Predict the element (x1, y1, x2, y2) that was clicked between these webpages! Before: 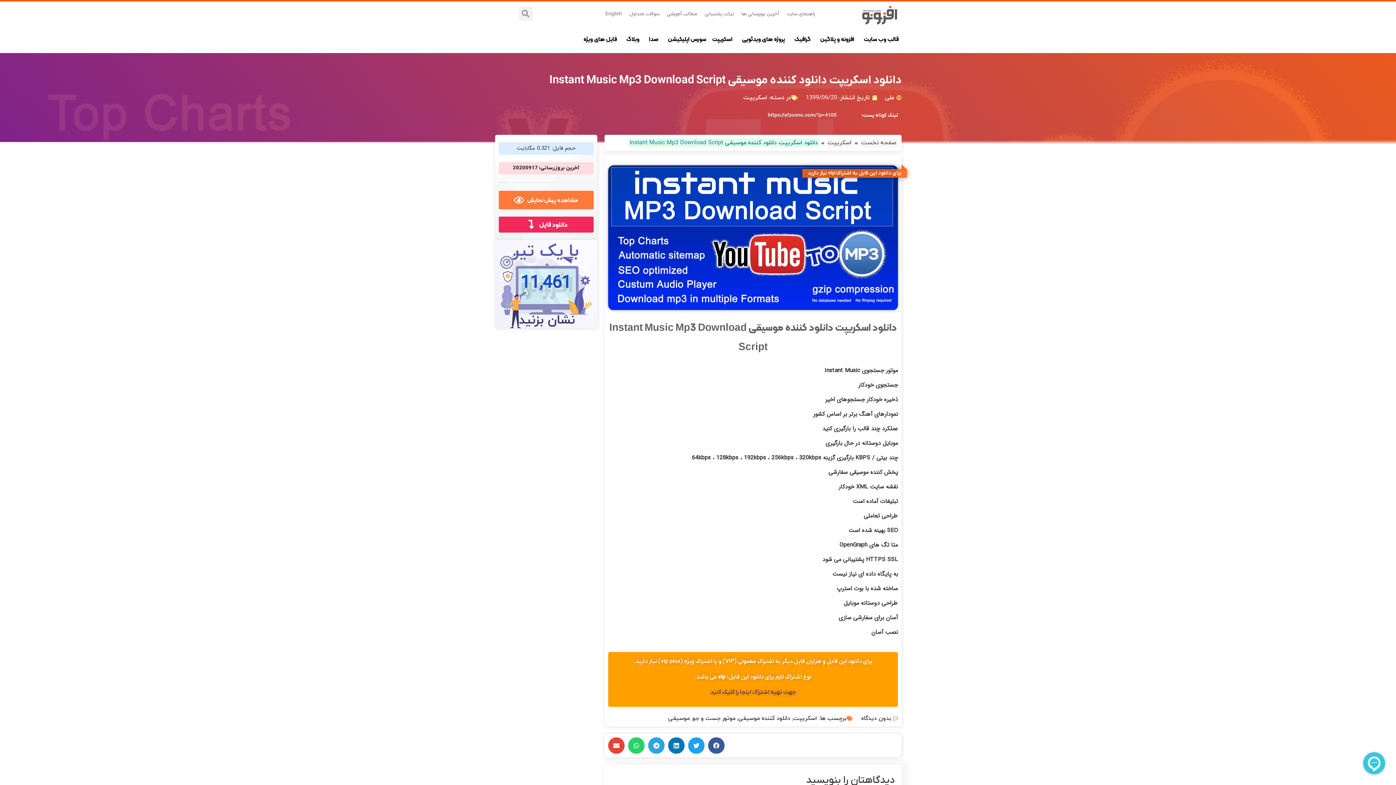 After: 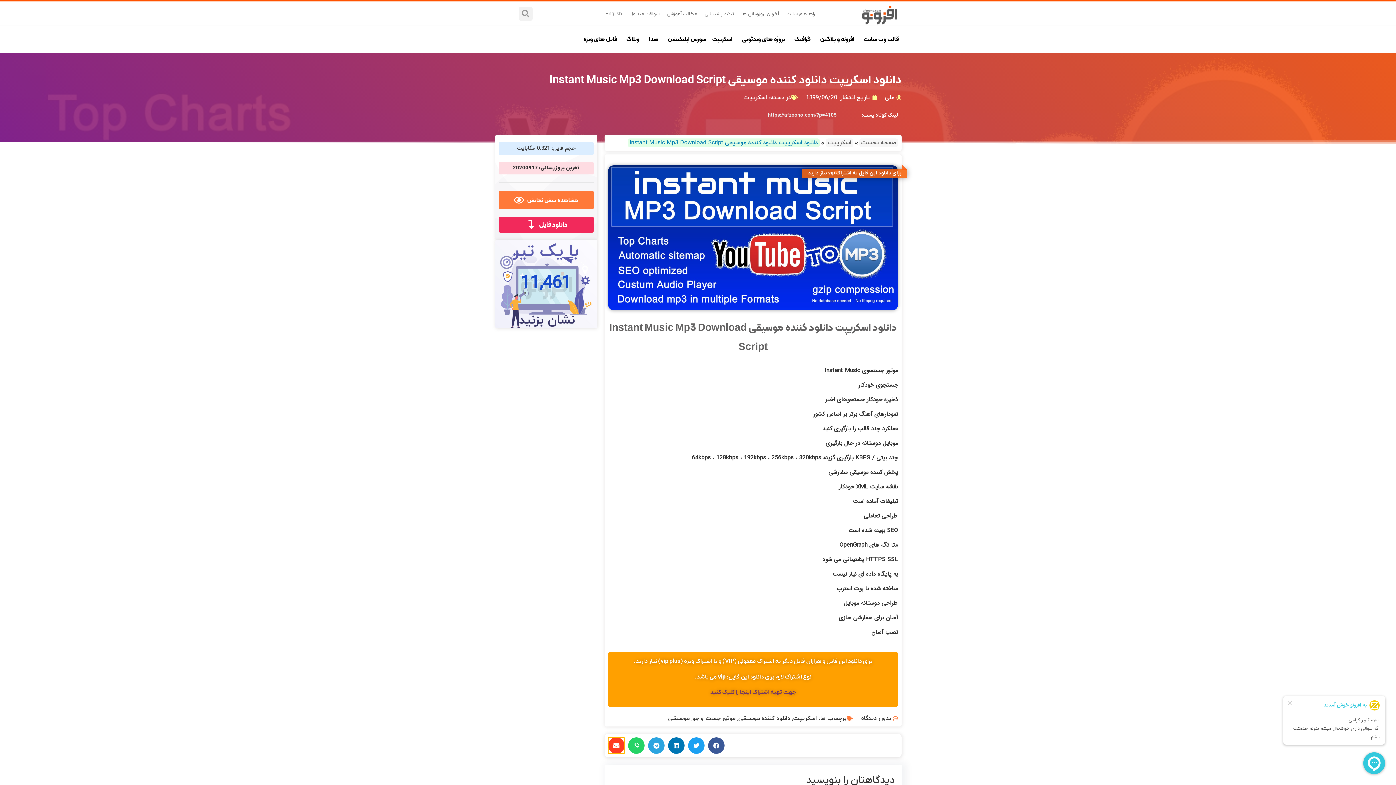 Action: label: اشتراک گذاری در email bbox: (608, 737, 624, 754)